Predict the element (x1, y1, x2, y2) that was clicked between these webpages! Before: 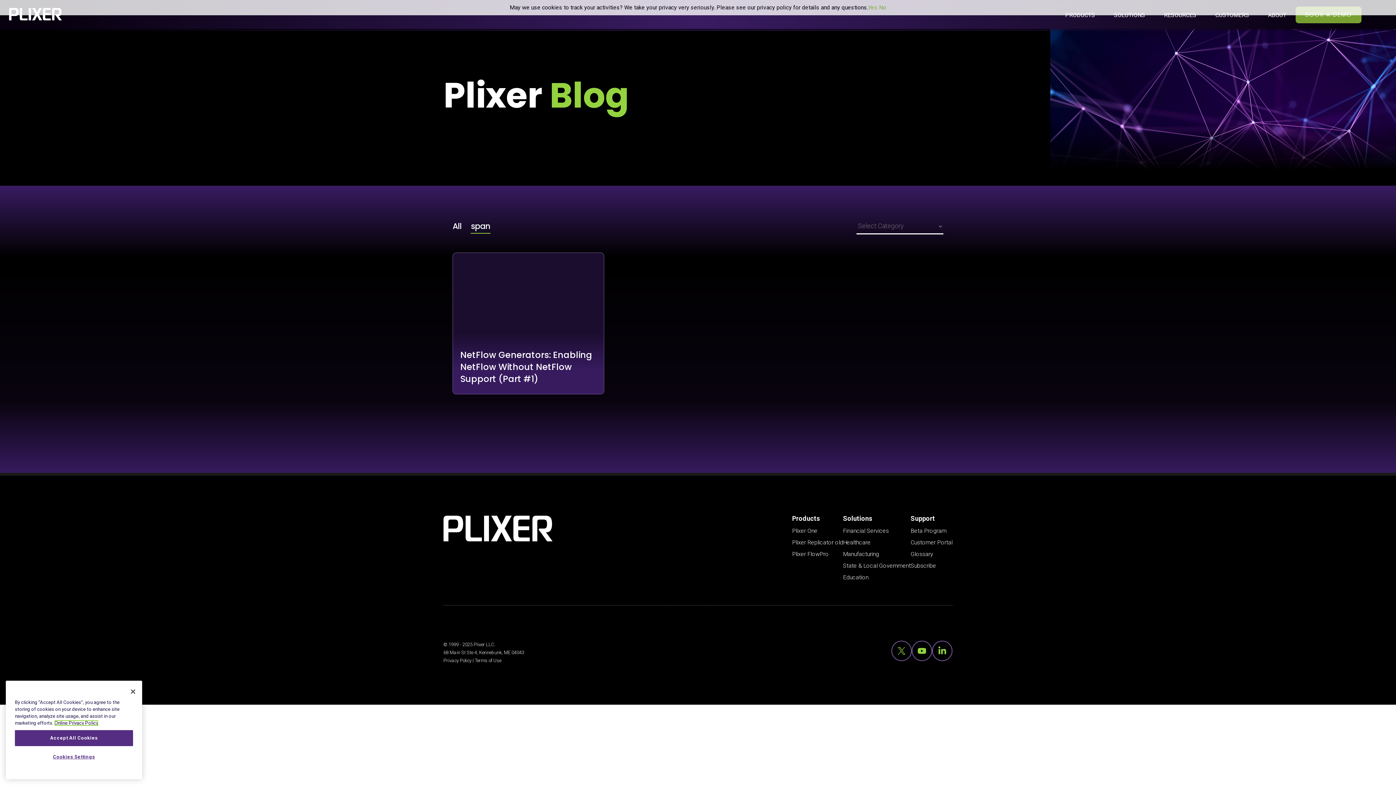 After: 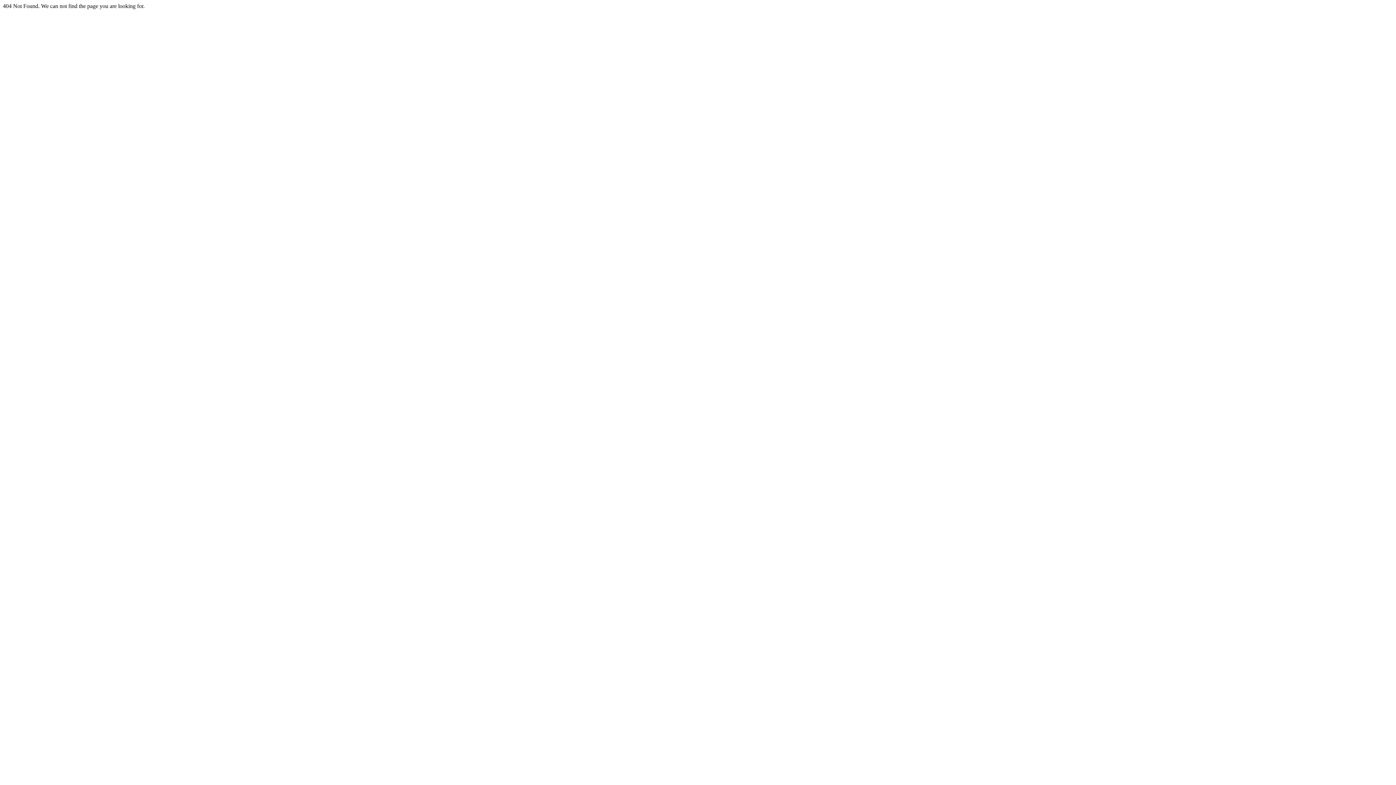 Action: label: Plixer Replicator old bbox: (792, 539, 843, 546)